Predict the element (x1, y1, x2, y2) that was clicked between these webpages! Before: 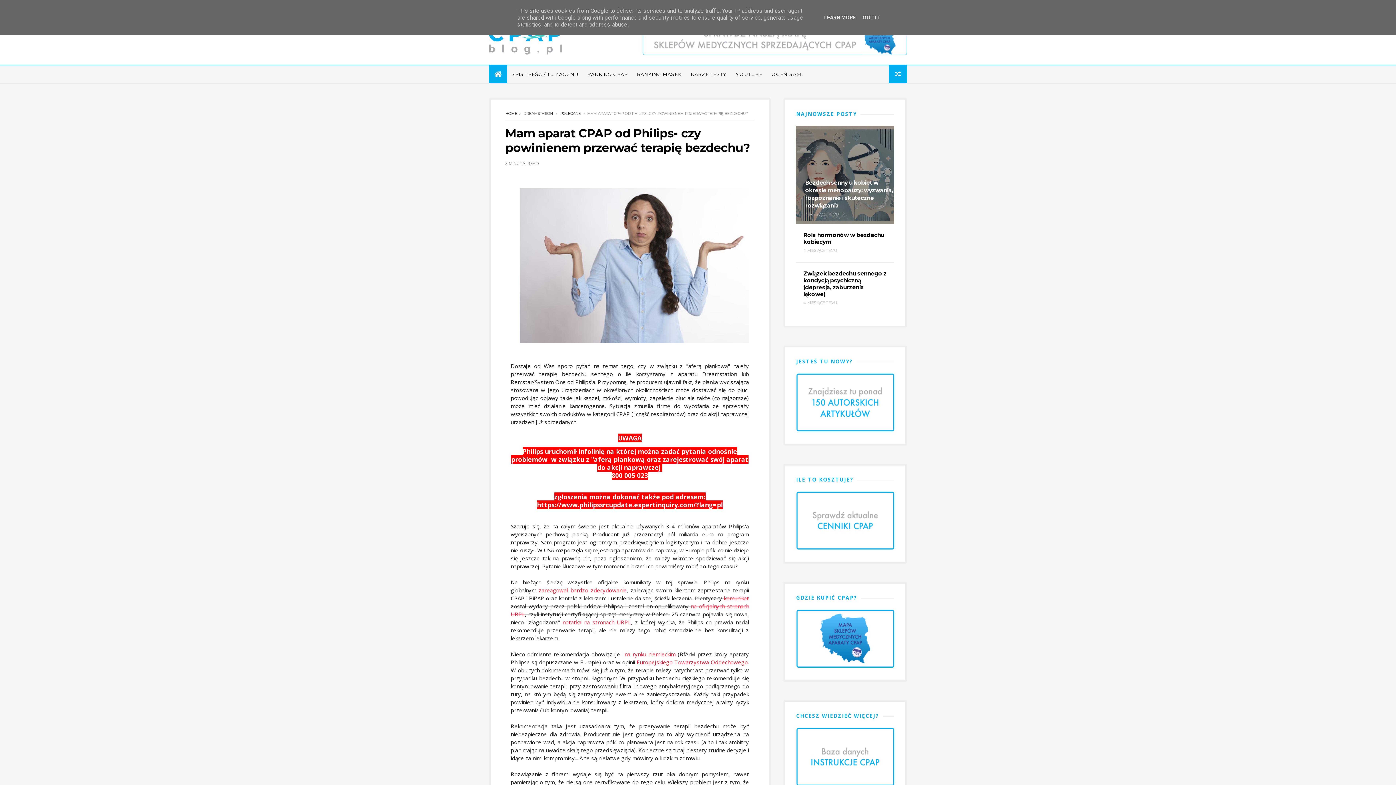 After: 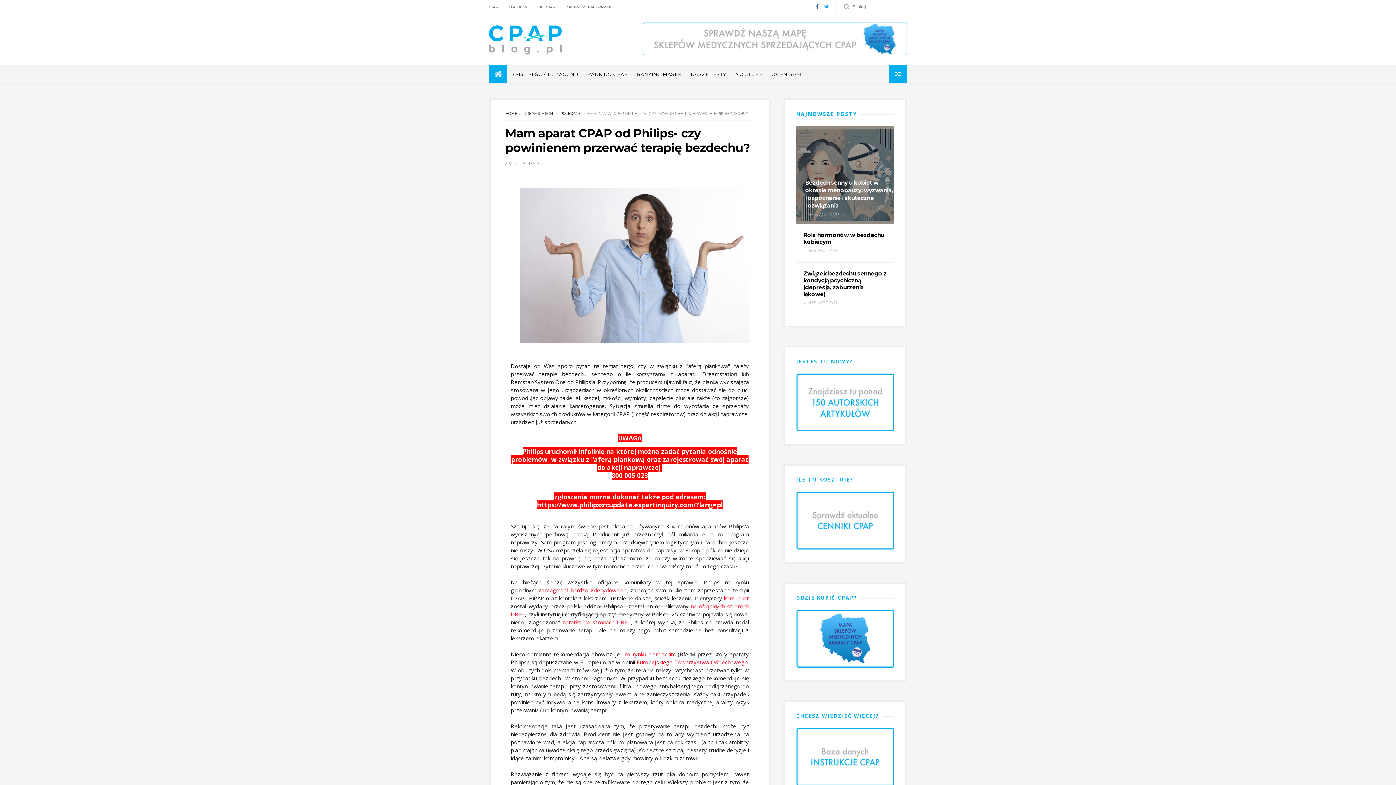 Action: bbox: (861, 14, 882, 20) label: GOT IT